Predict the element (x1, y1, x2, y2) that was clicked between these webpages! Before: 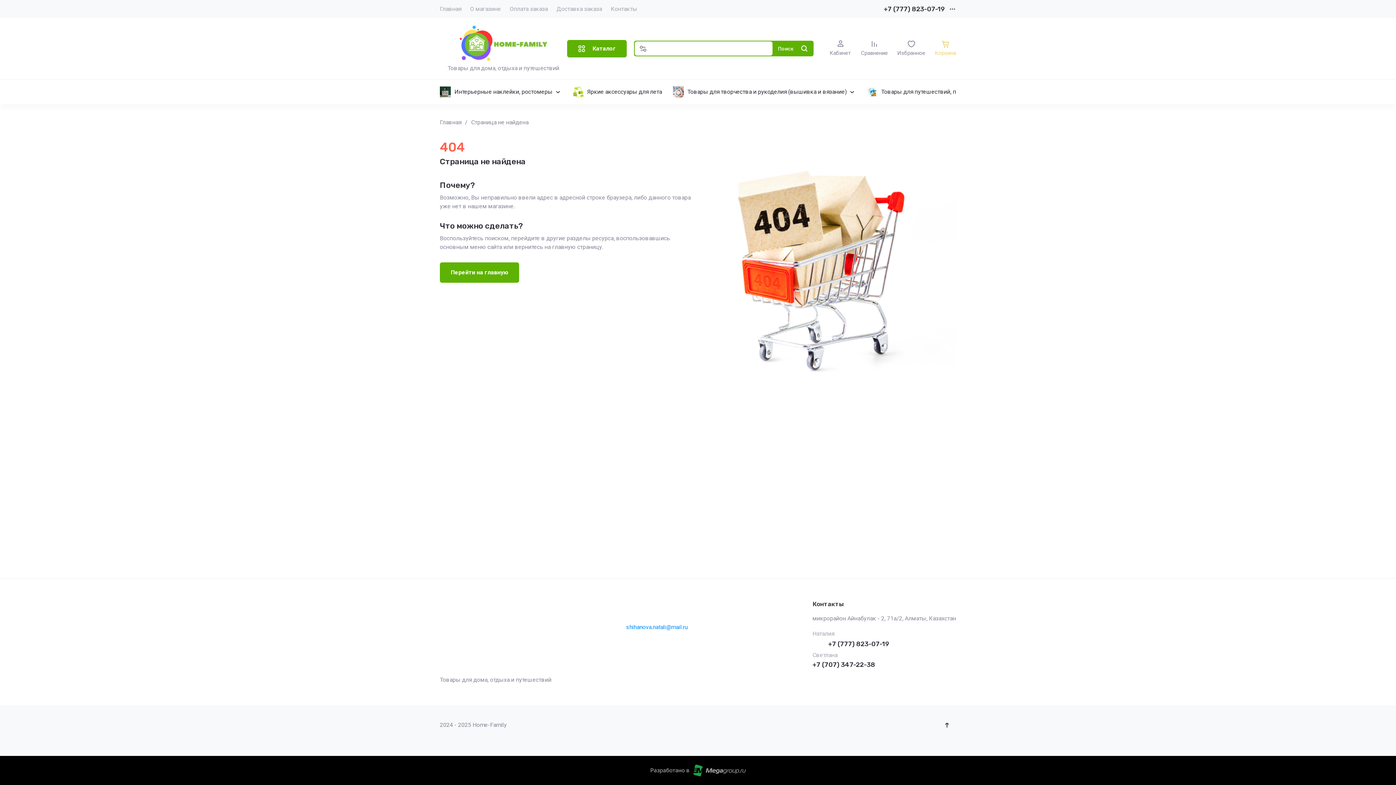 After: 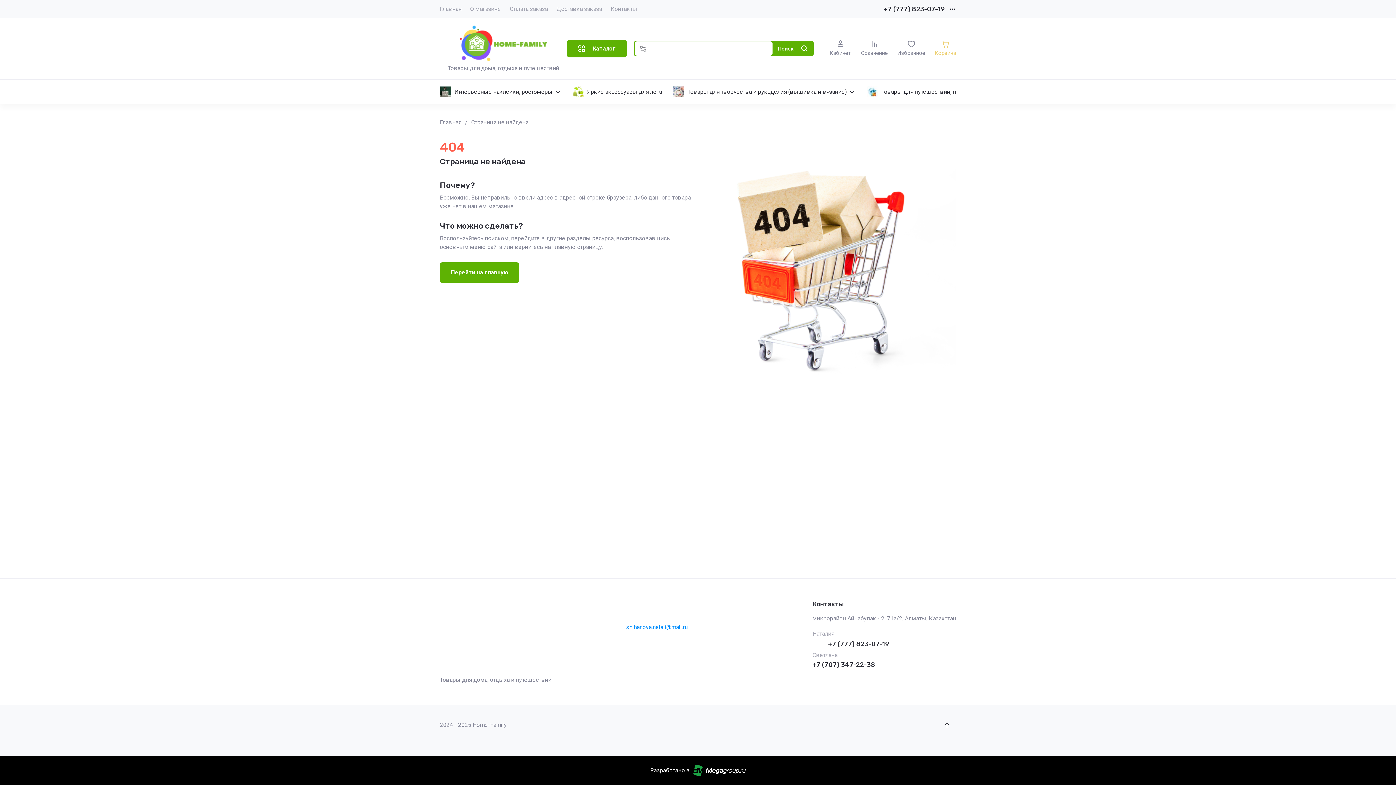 Action: bbox: (649, 765, 747, 776)